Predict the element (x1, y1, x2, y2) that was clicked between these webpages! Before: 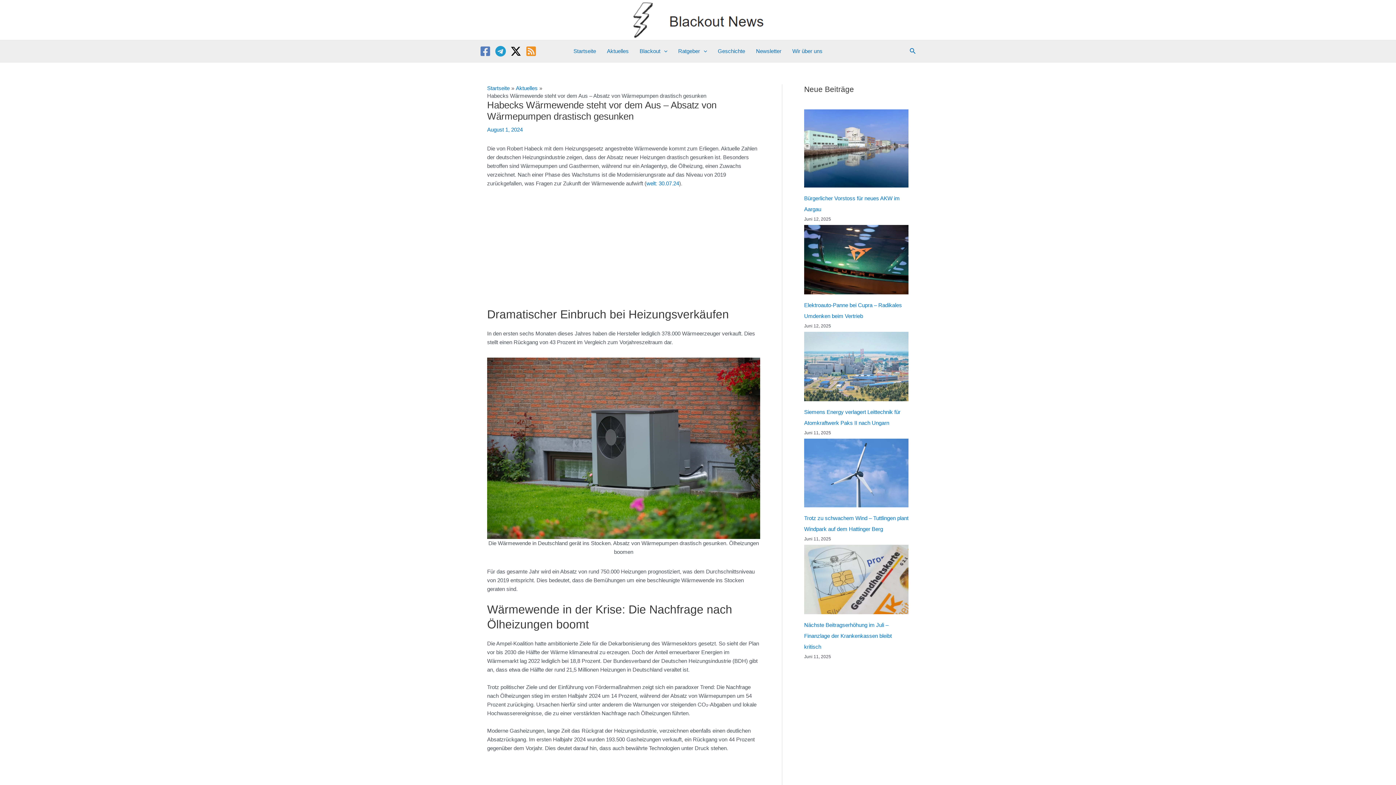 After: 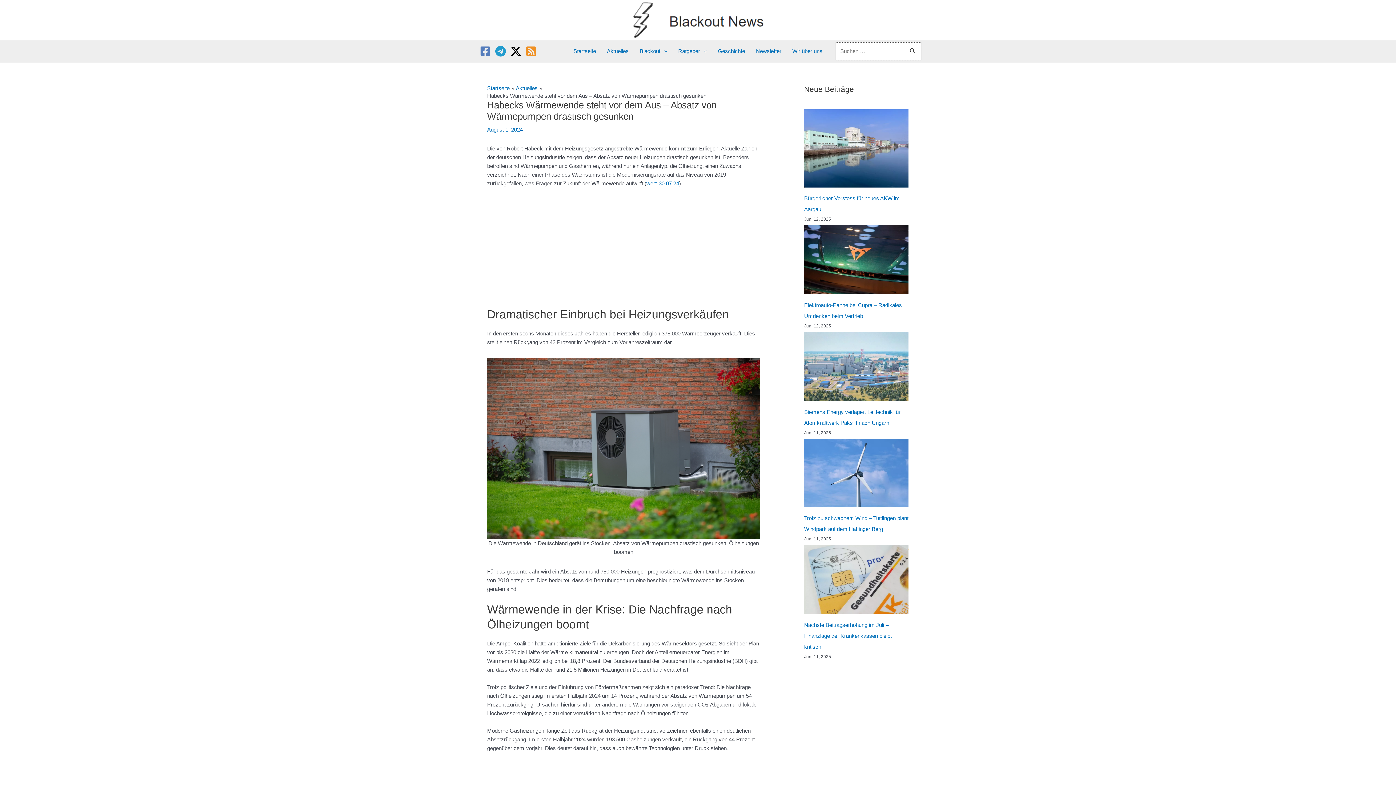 Action: bbox: (909, 46, 916, 56) label: Link des Such-Icons